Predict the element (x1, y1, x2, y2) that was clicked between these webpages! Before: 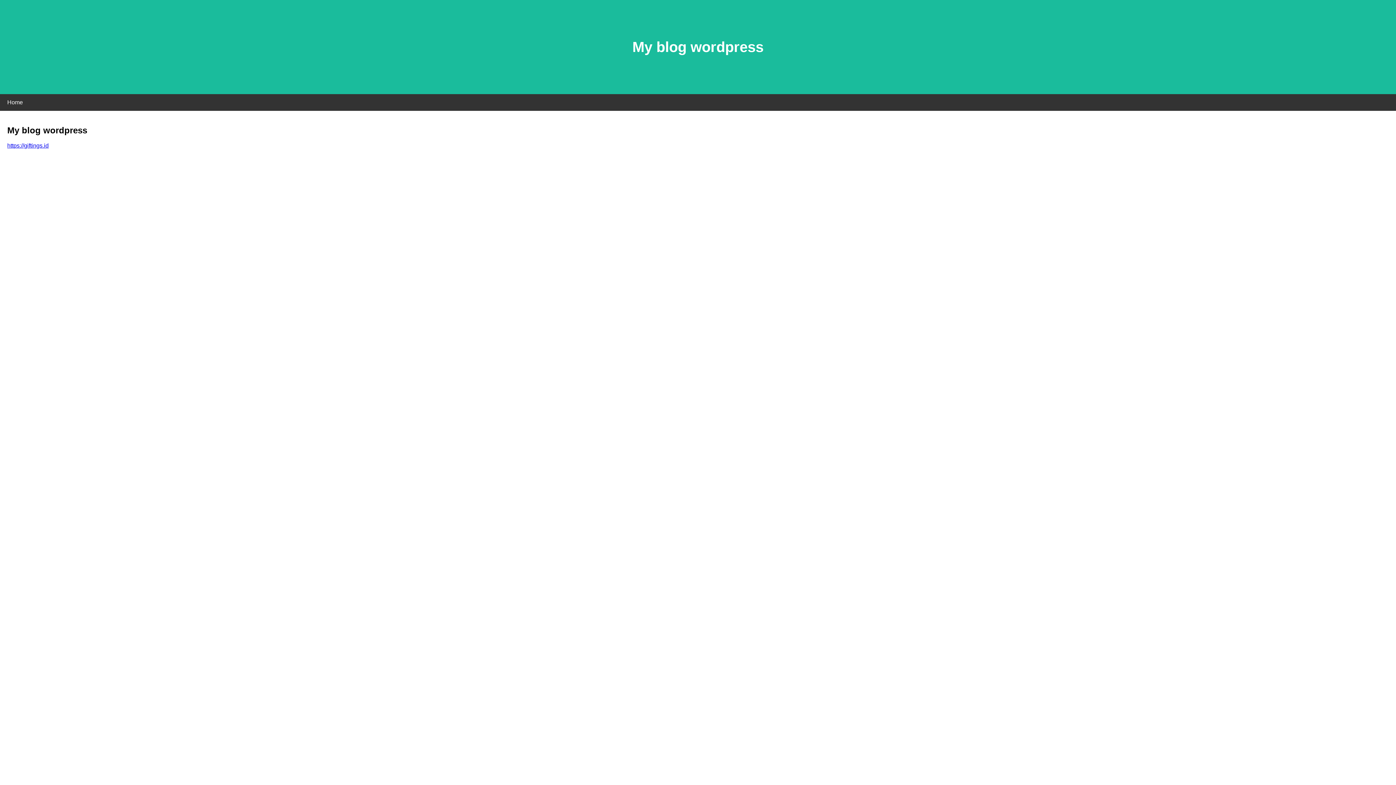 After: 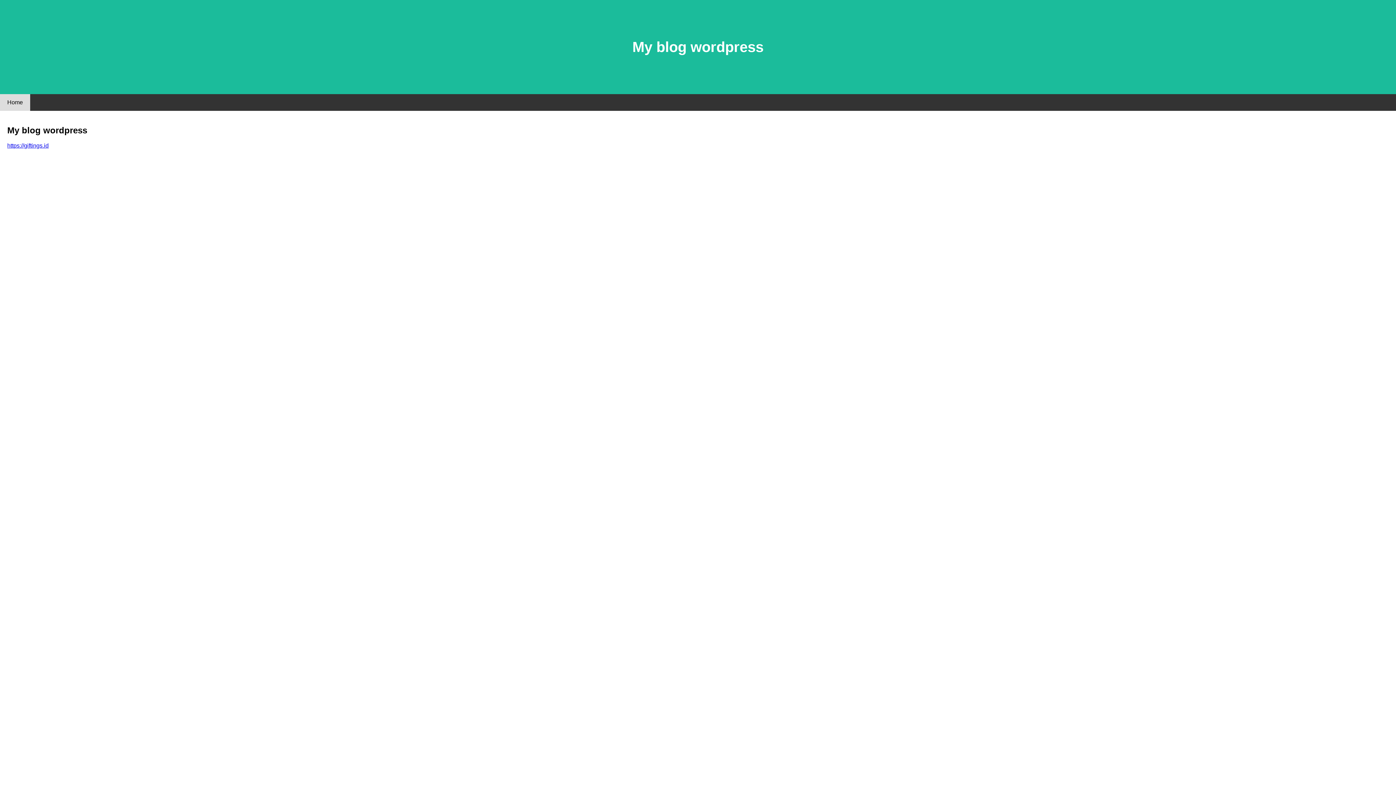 Action: label: Home bbox: (0, 94, 30, 110)